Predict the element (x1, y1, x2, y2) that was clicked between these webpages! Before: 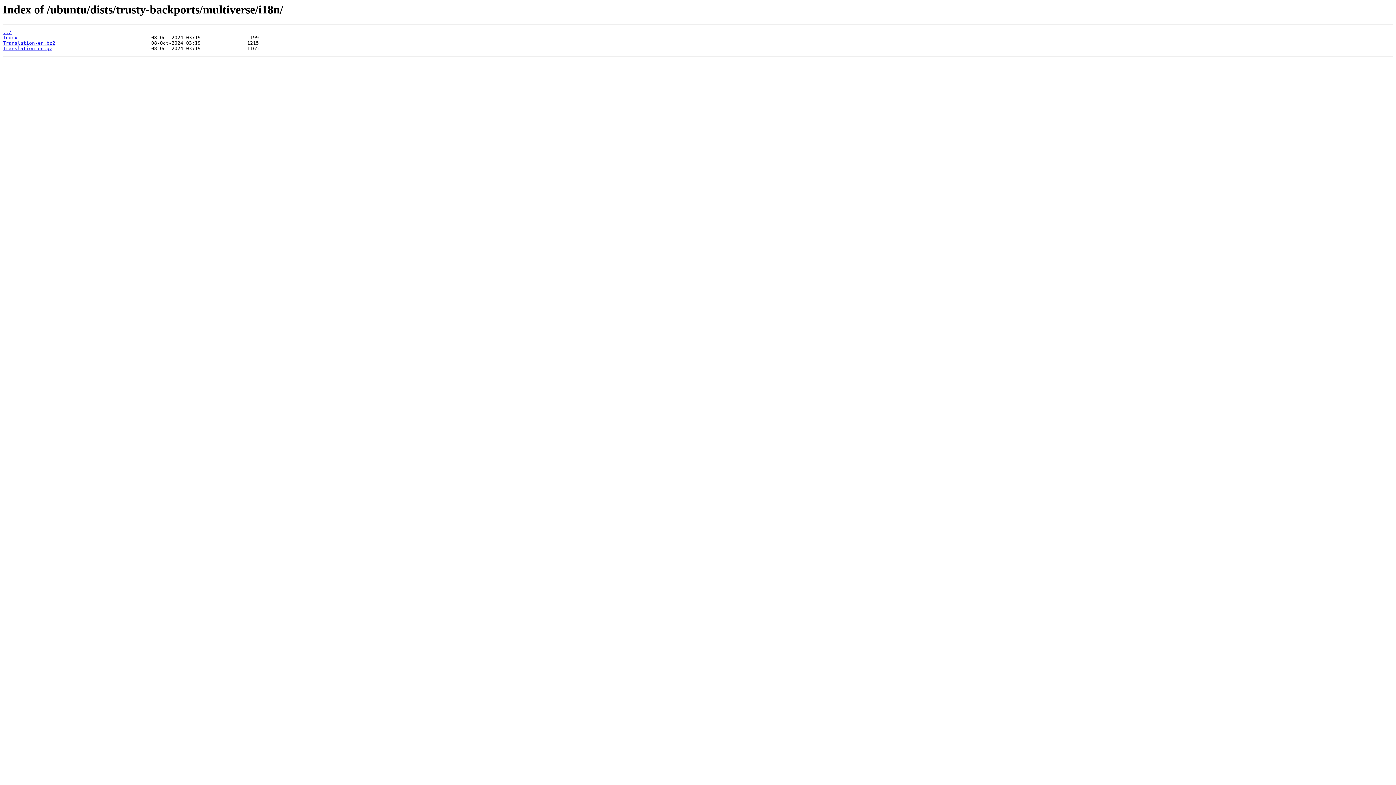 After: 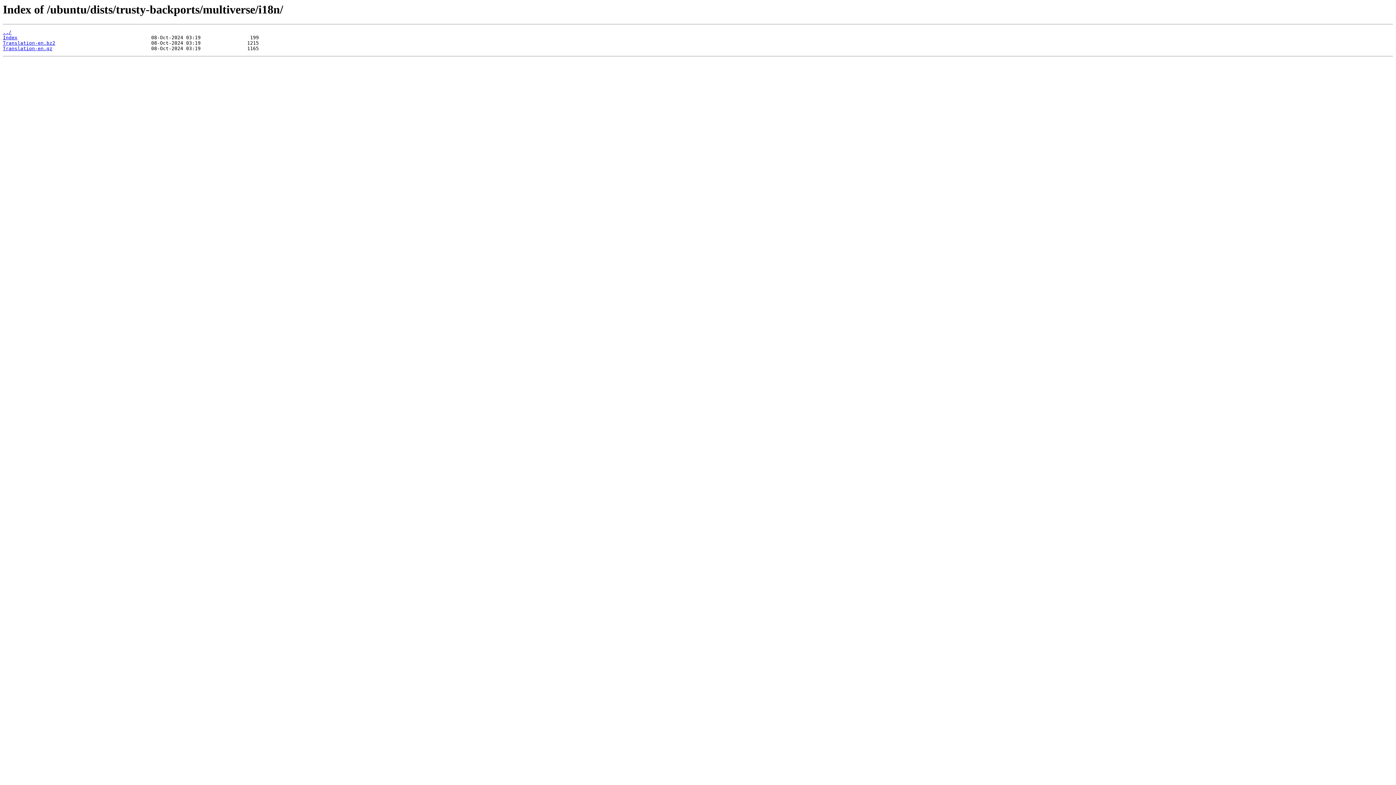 Action: label: Translation-en.gz bbox: (2, 45, 52, 51)